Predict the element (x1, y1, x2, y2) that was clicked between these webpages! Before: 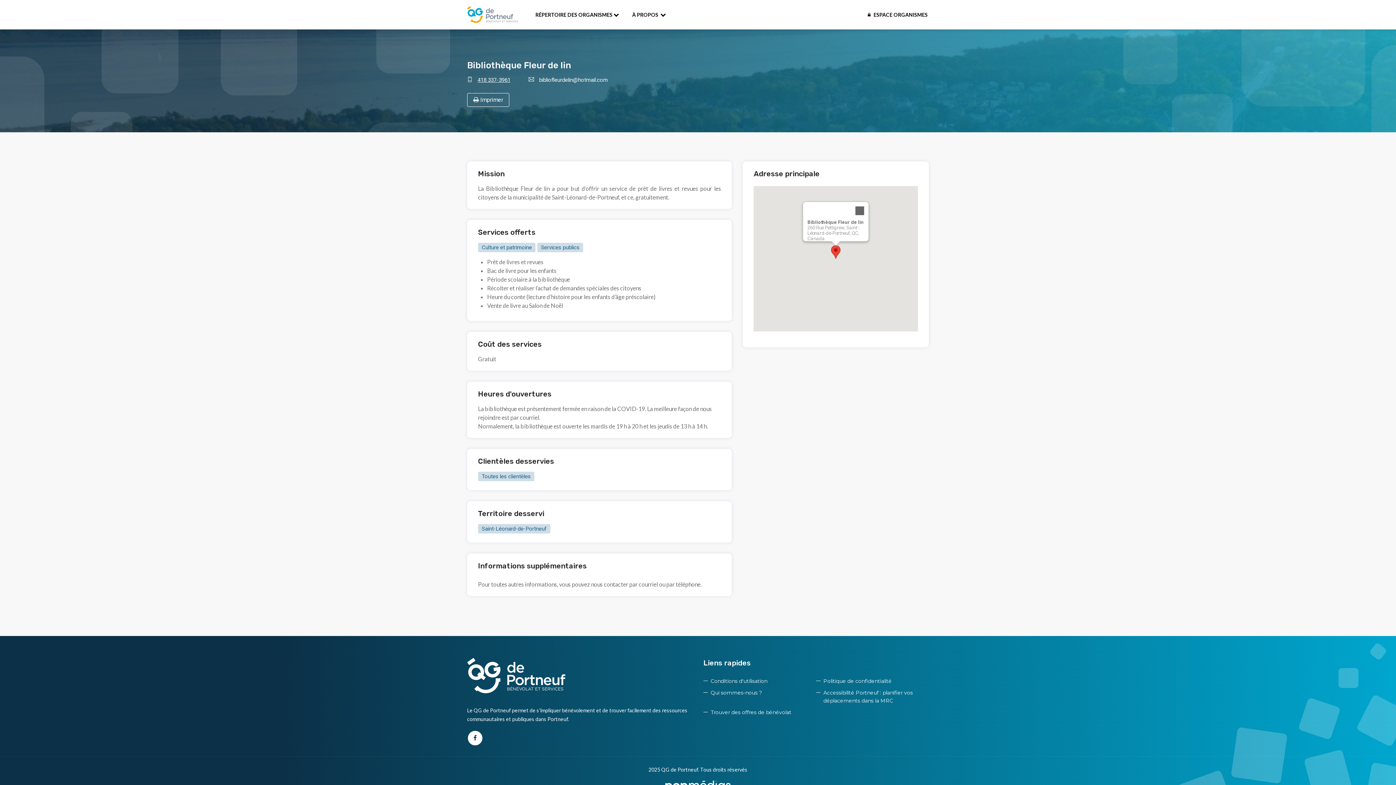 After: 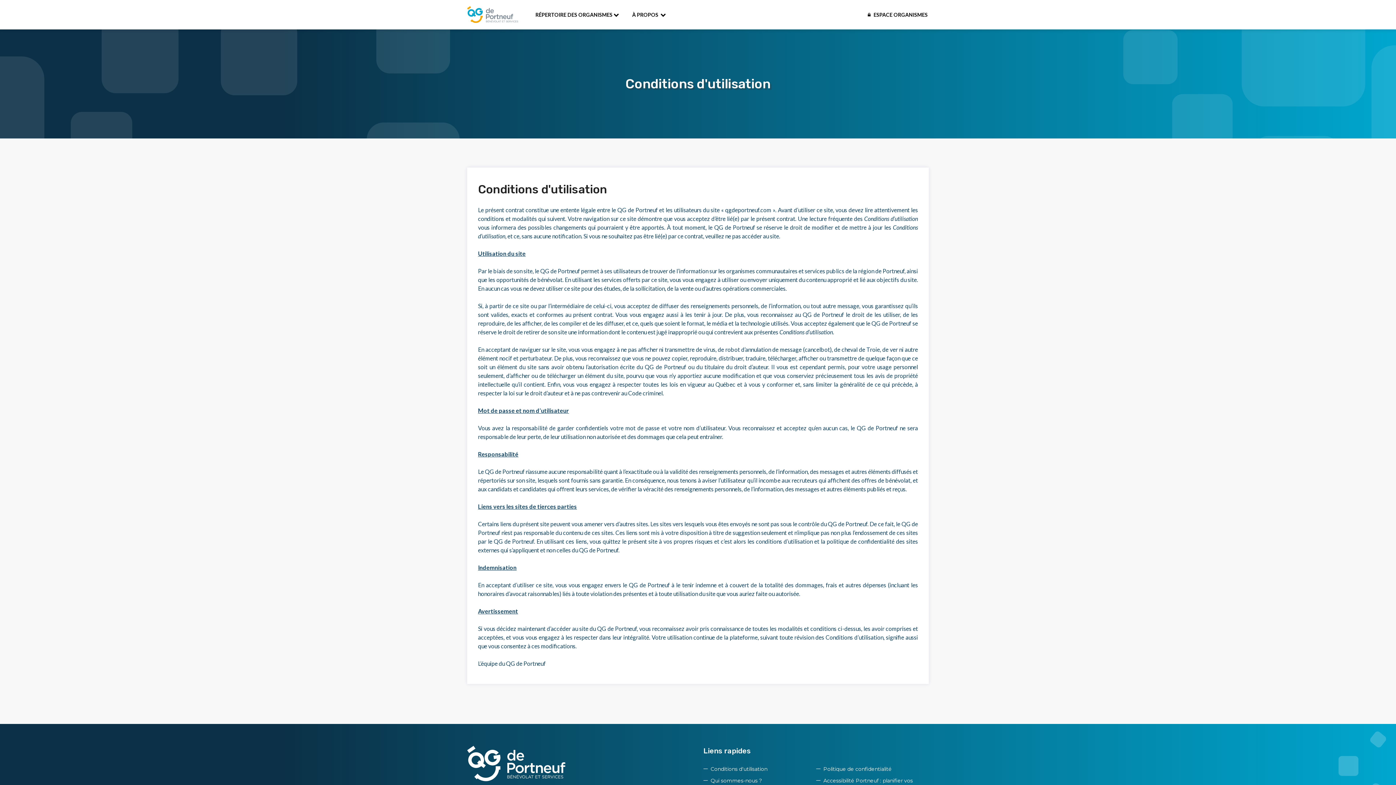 Action: bbox: (710, 678, 767, 684) label: Conditions d'utilisation